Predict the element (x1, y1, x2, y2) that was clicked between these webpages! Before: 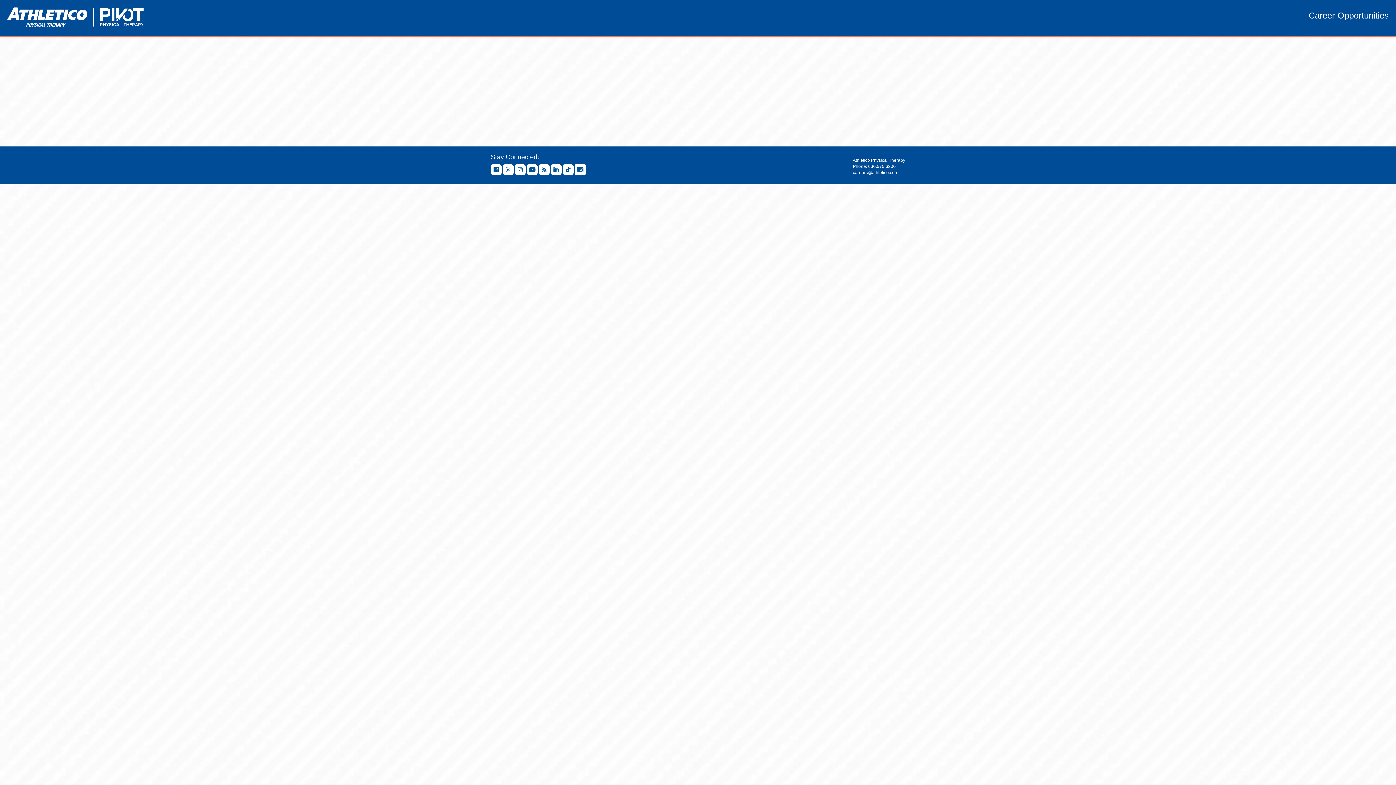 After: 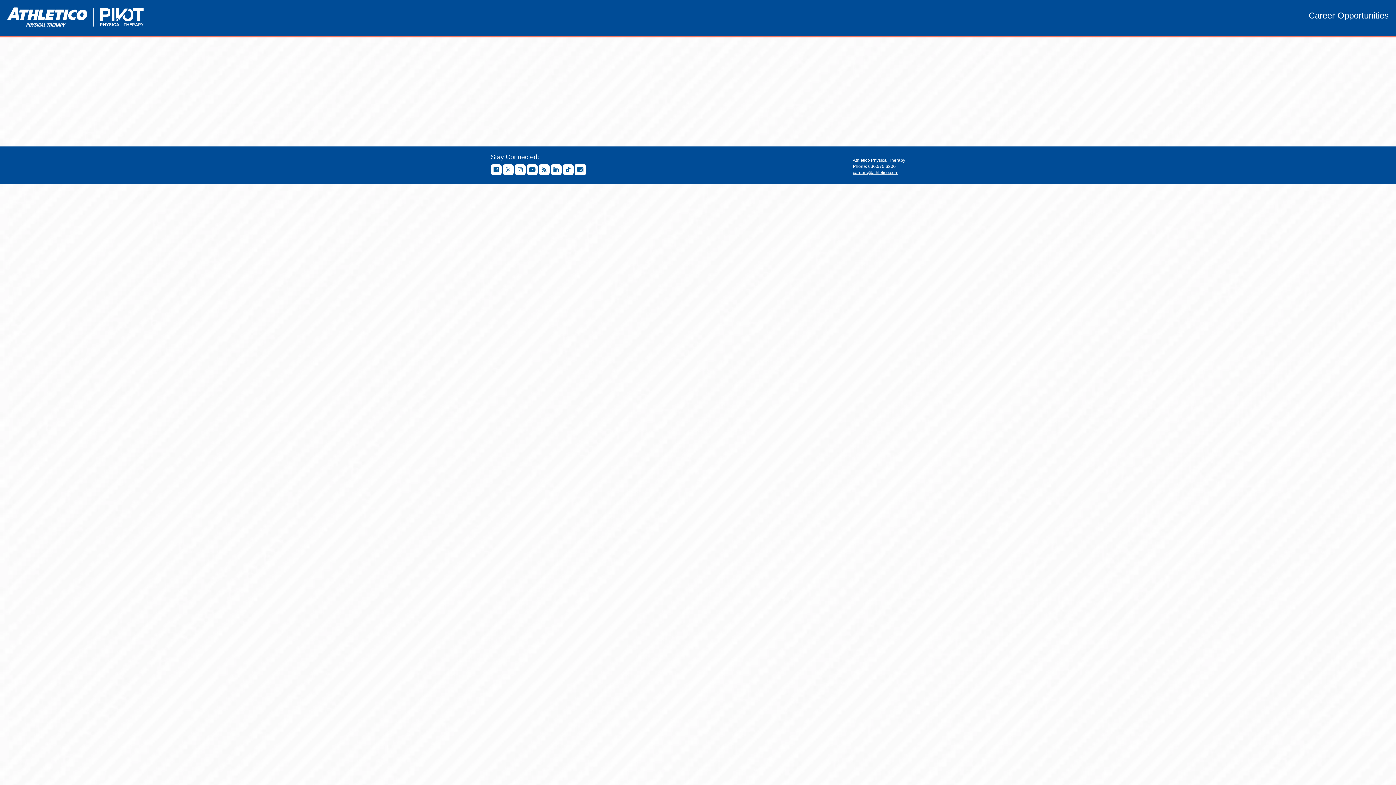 Action: label: careers@athletico.com bbox: (853, 170, 898, 175)